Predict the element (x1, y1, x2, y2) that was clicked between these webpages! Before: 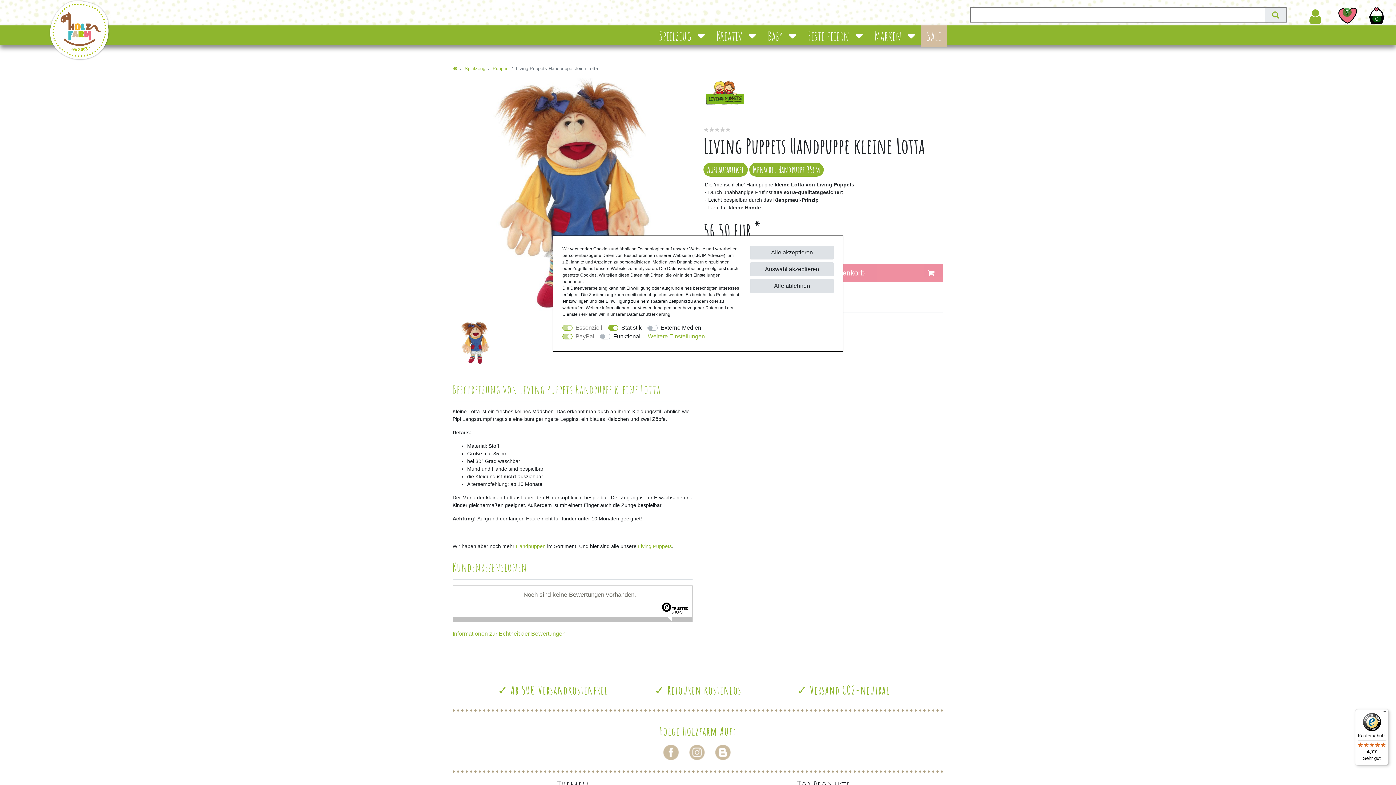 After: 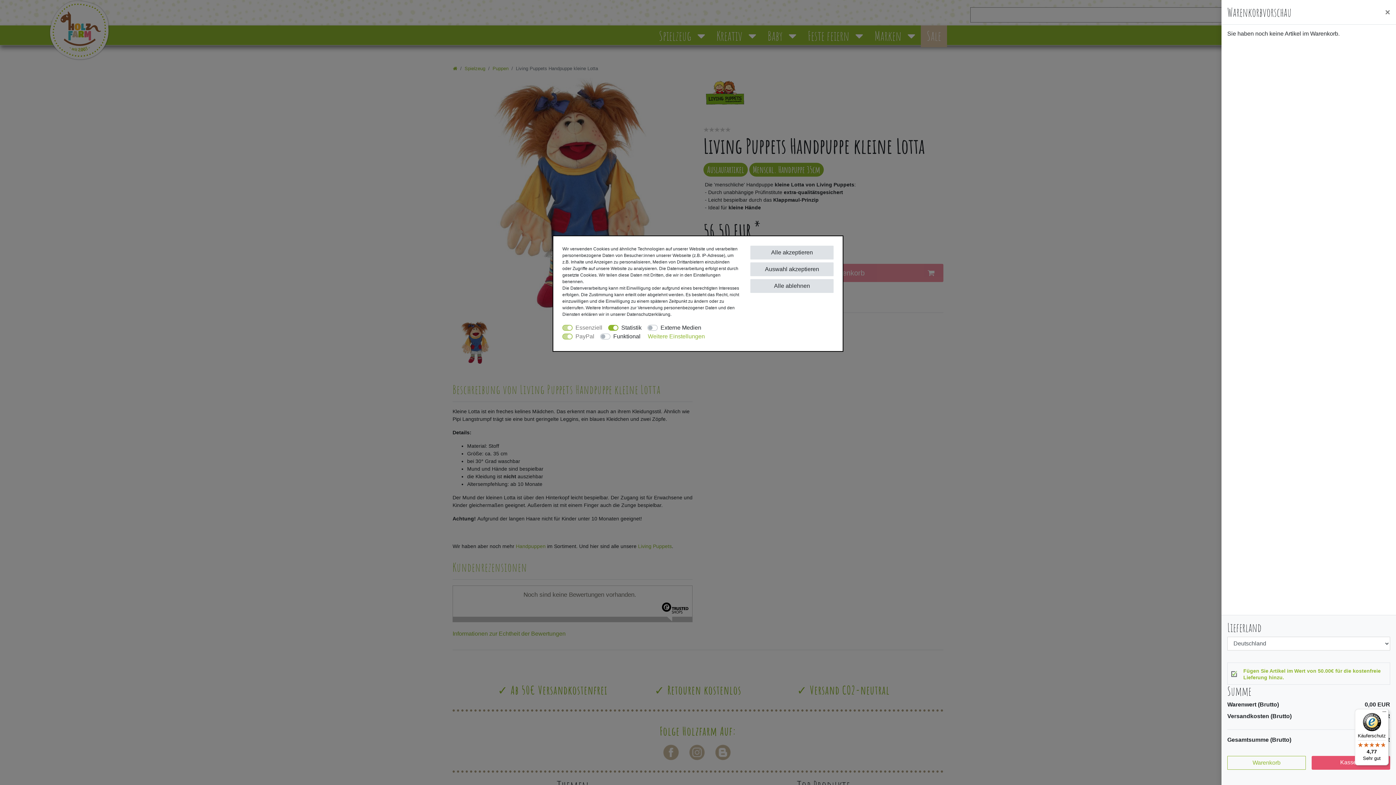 Action: bbox: (1361, -2, 1390, 26) label: 0 